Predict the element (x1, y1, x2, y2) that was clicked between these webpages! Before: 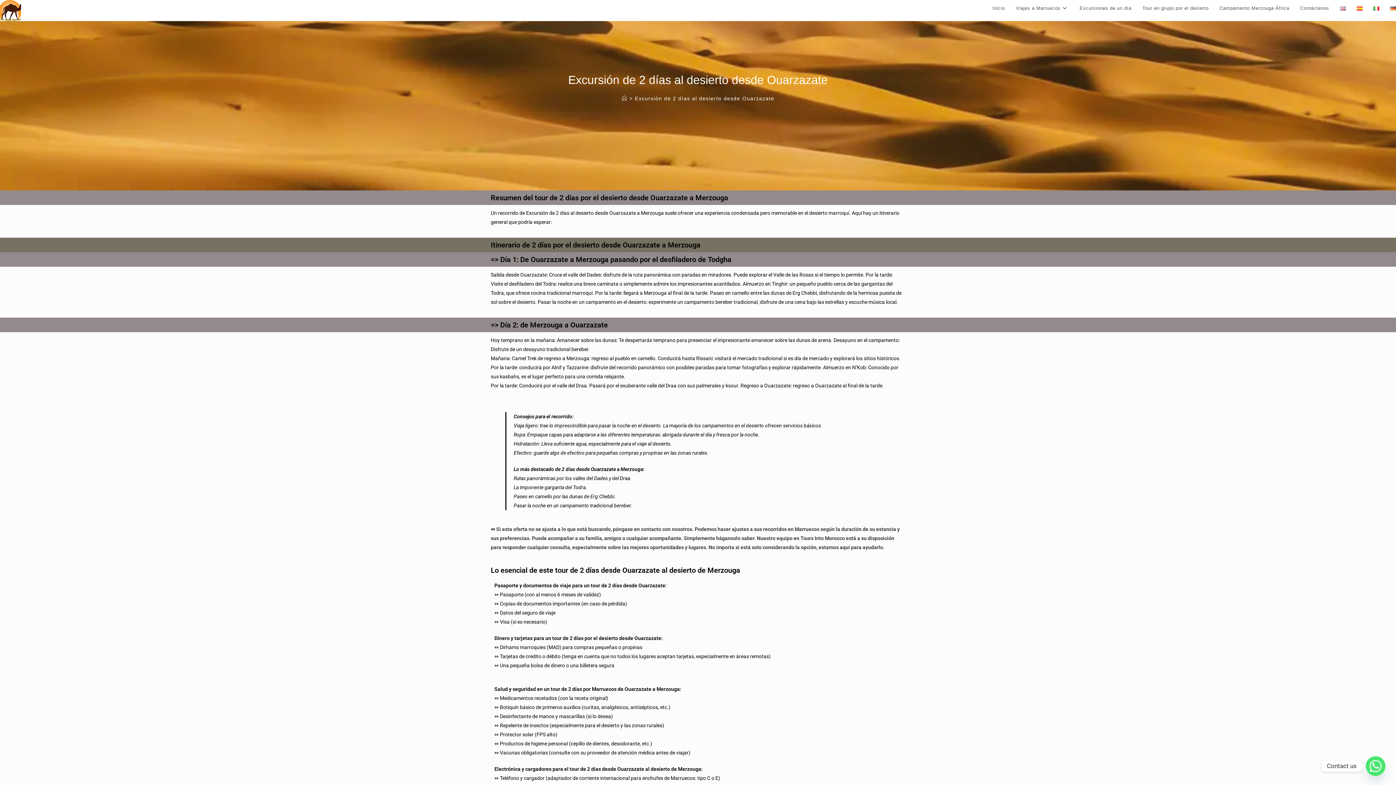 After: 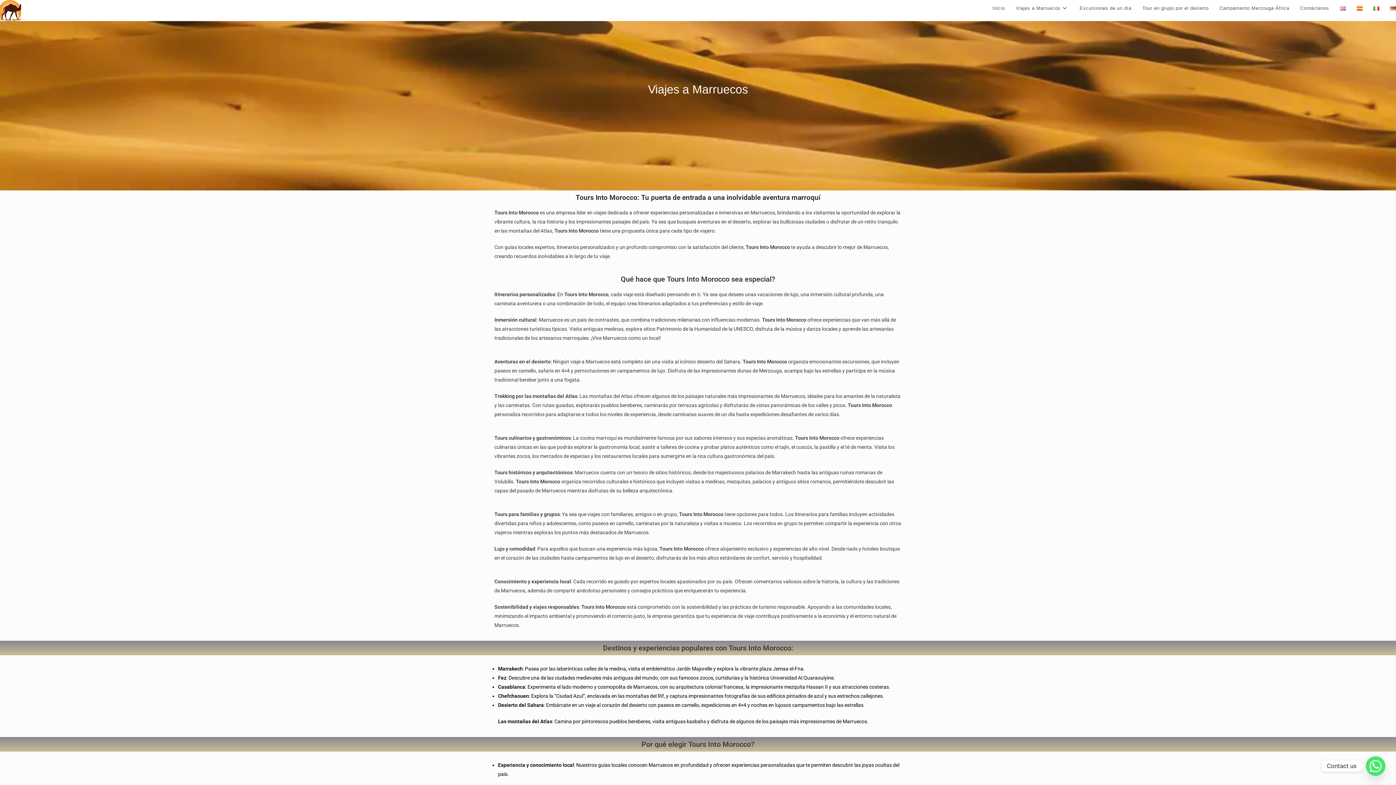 Action: bbox: (987, 0, 1010, 16) label: Inicio